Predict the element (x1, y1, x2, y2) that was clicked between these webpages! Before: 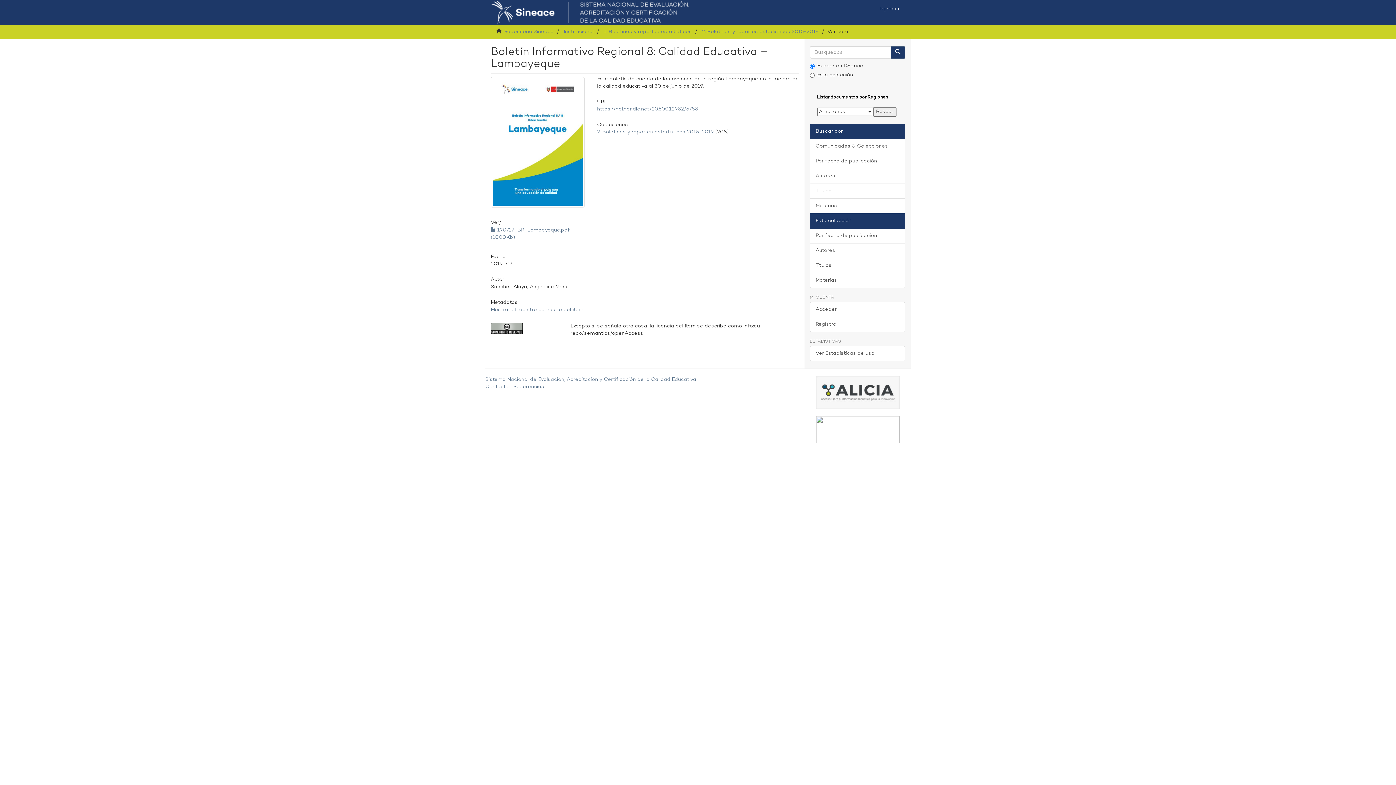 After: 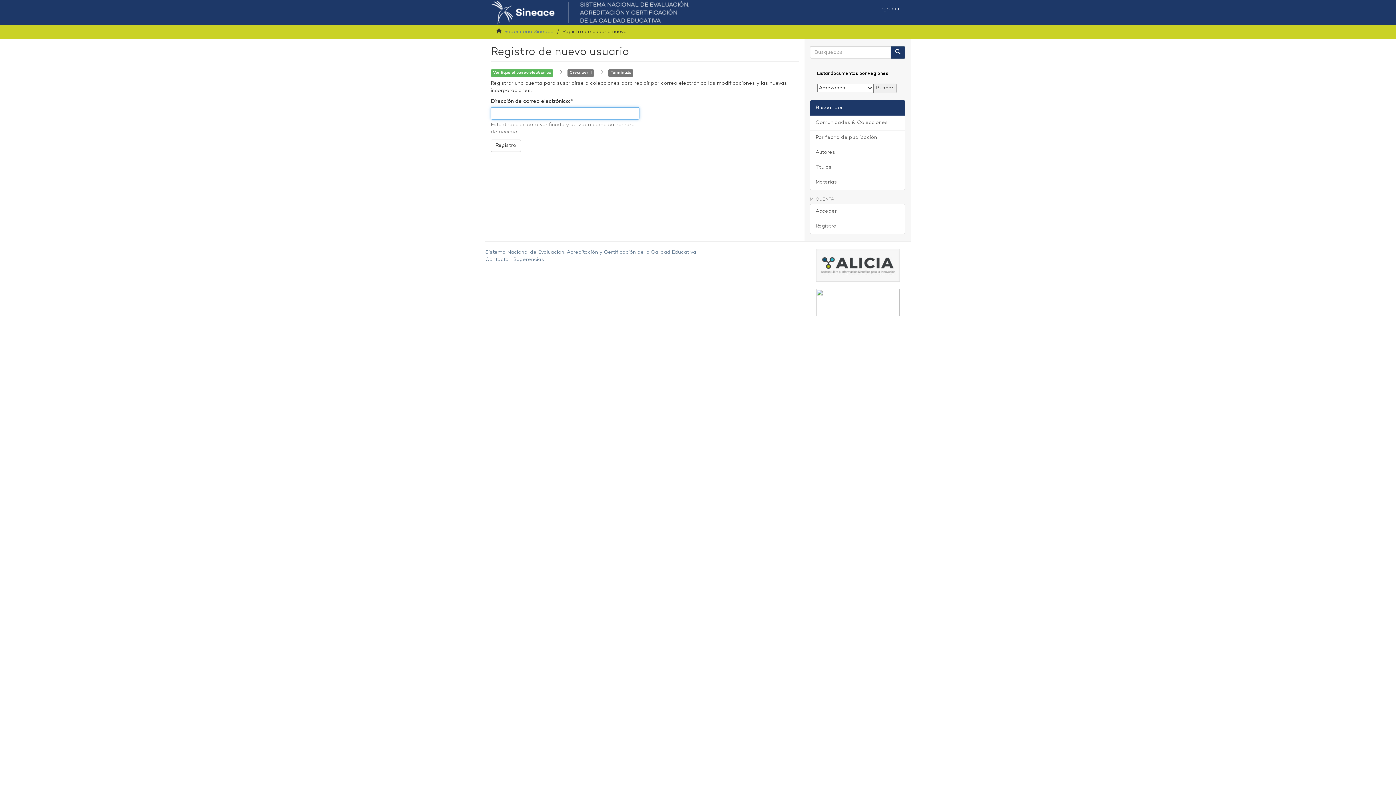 Action: bbox: (810, 317, 905, 332) label: Registro